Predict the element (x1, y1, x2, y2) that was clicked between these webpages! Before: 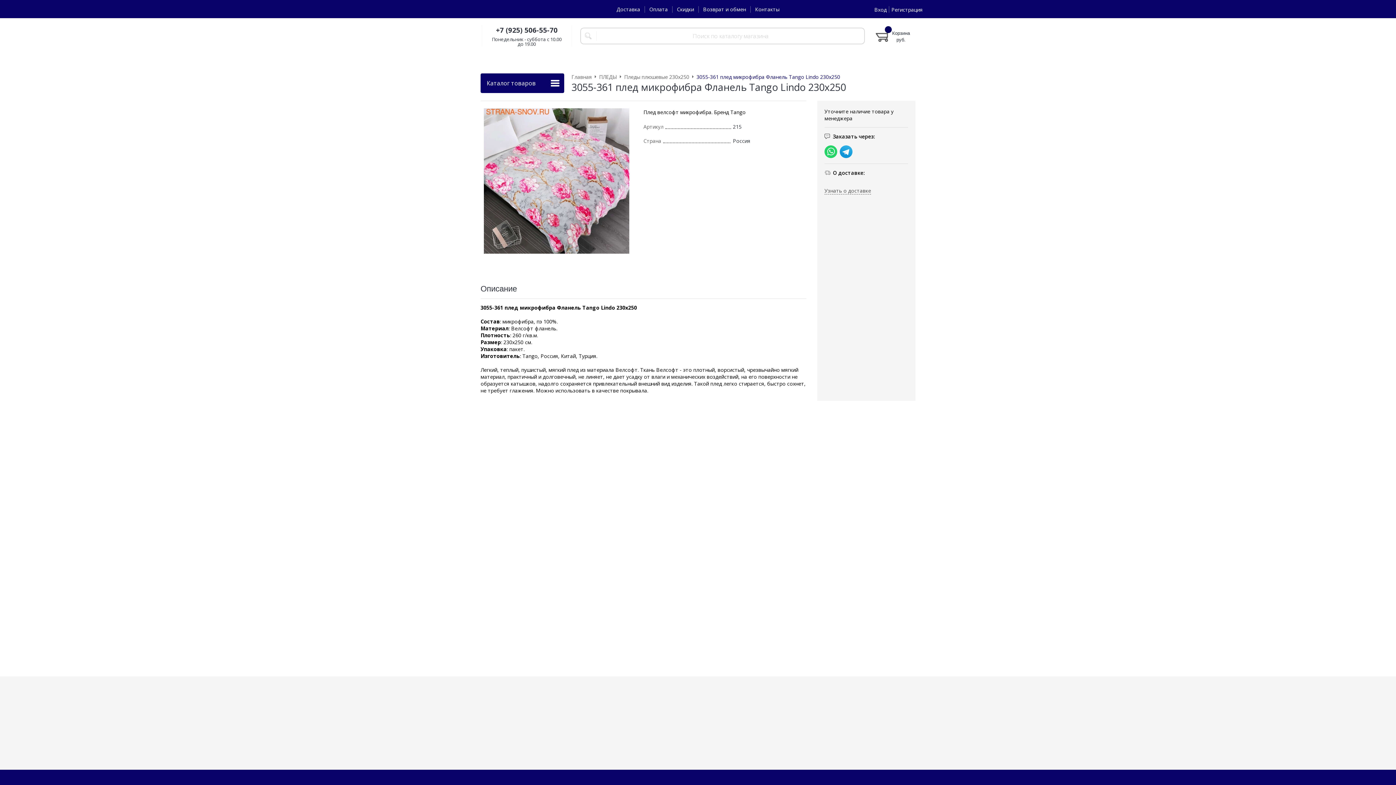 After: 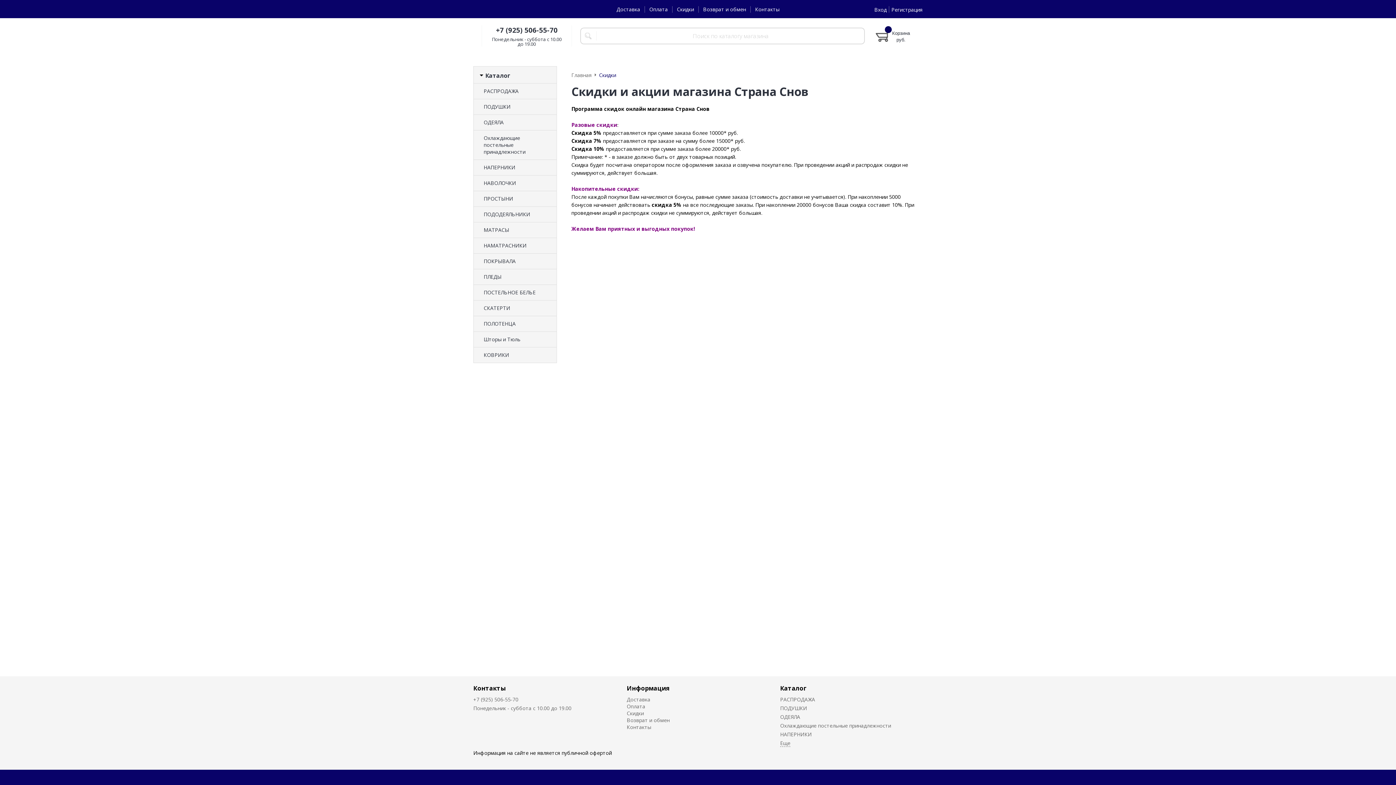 Action: label: Скидки bbox: (626, 710, 644, 717)